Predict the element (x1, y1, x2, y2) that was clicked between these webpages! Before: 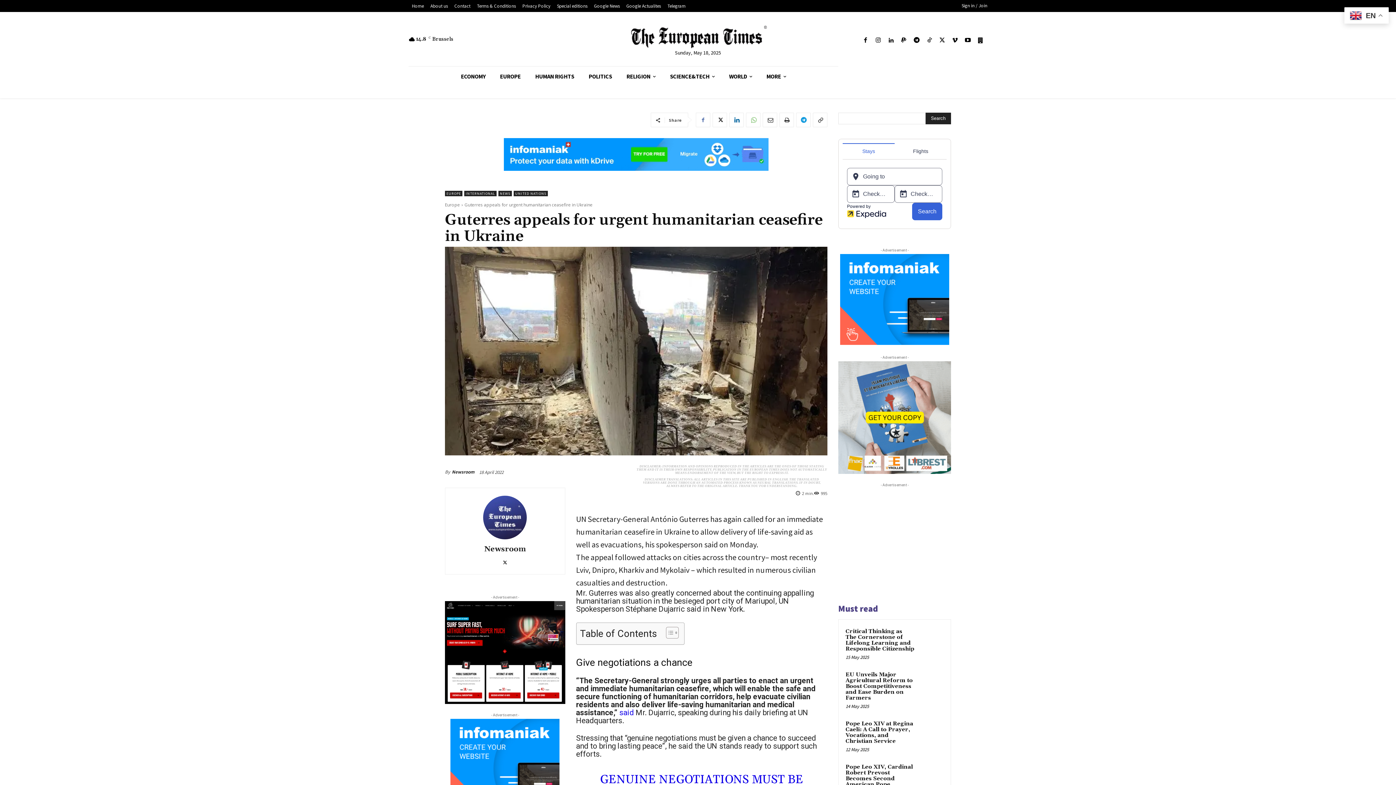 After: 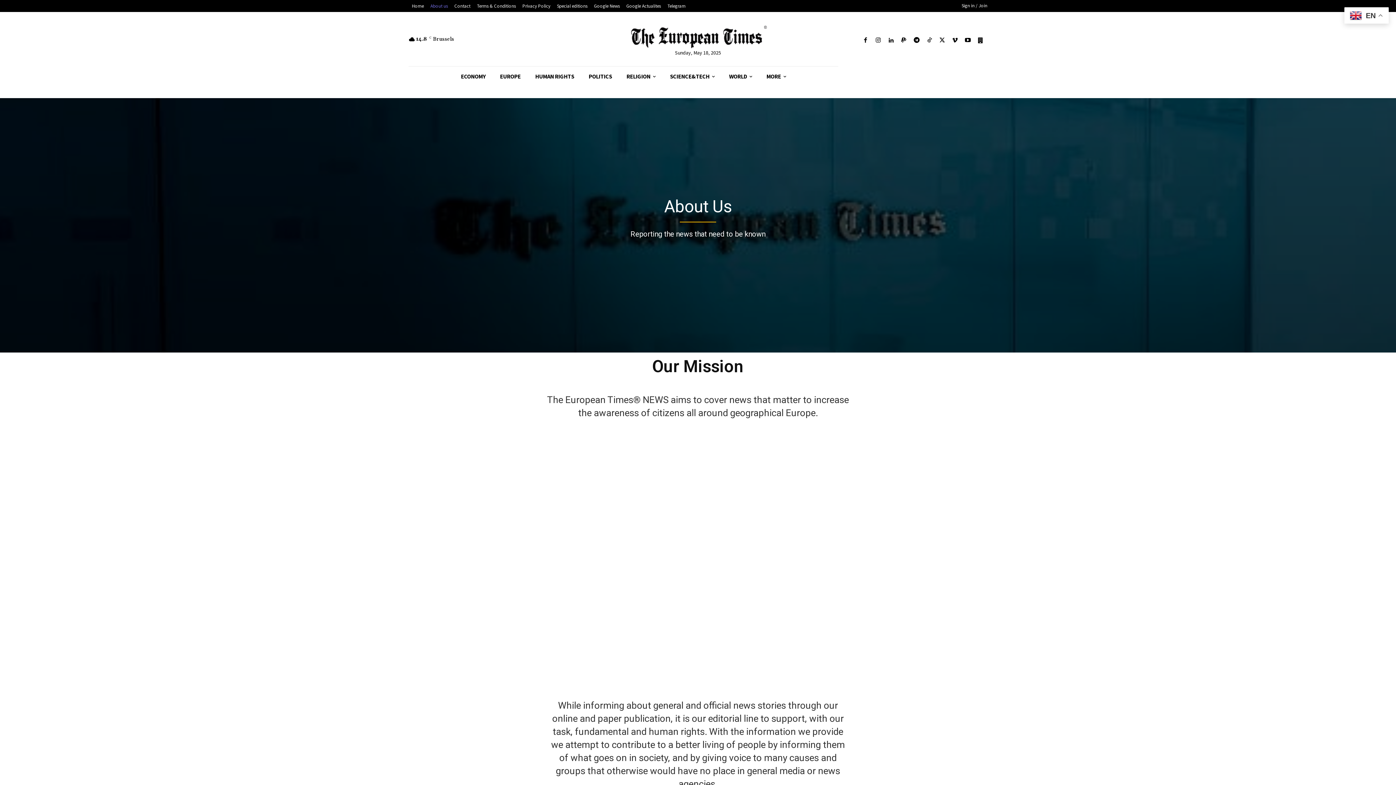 Action: label: About us bbox: (427, 2, 451, 10)